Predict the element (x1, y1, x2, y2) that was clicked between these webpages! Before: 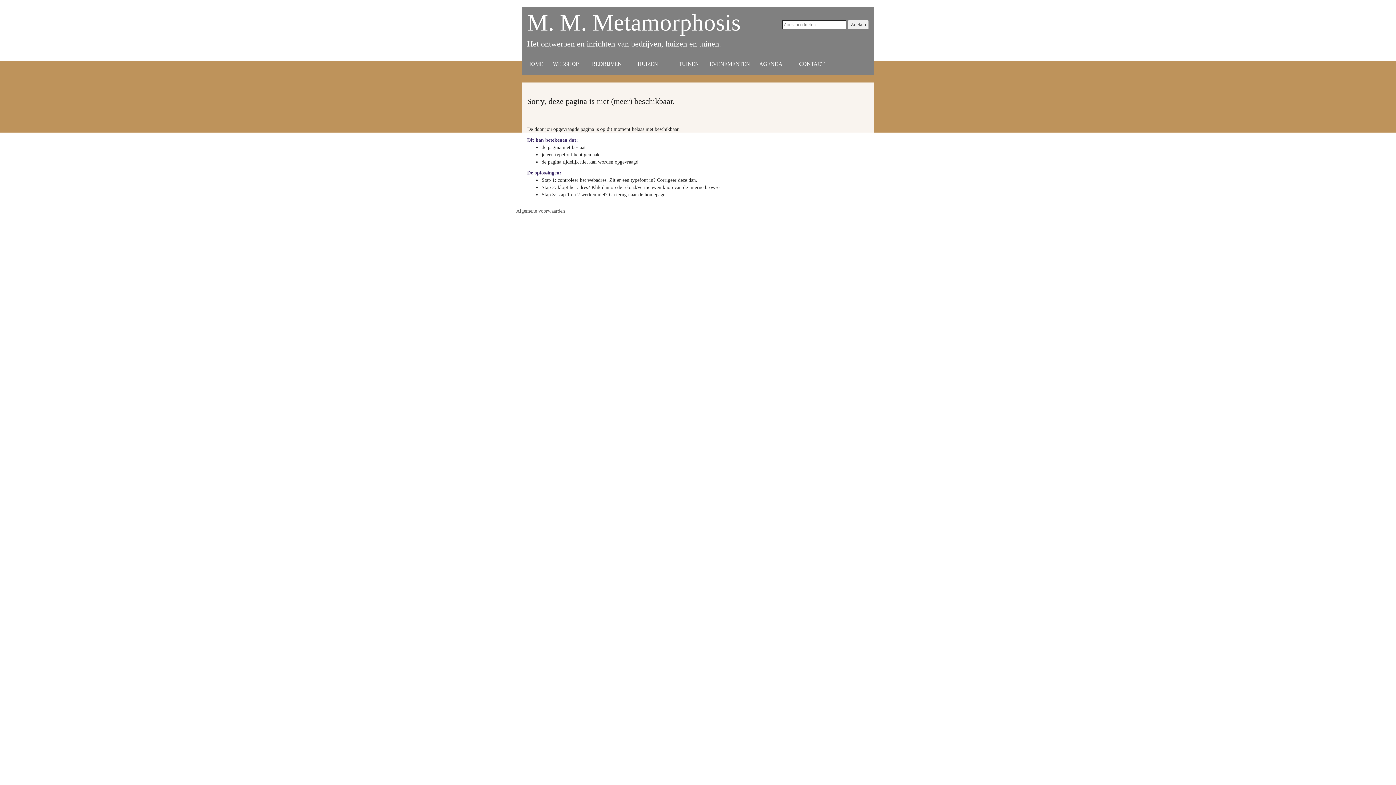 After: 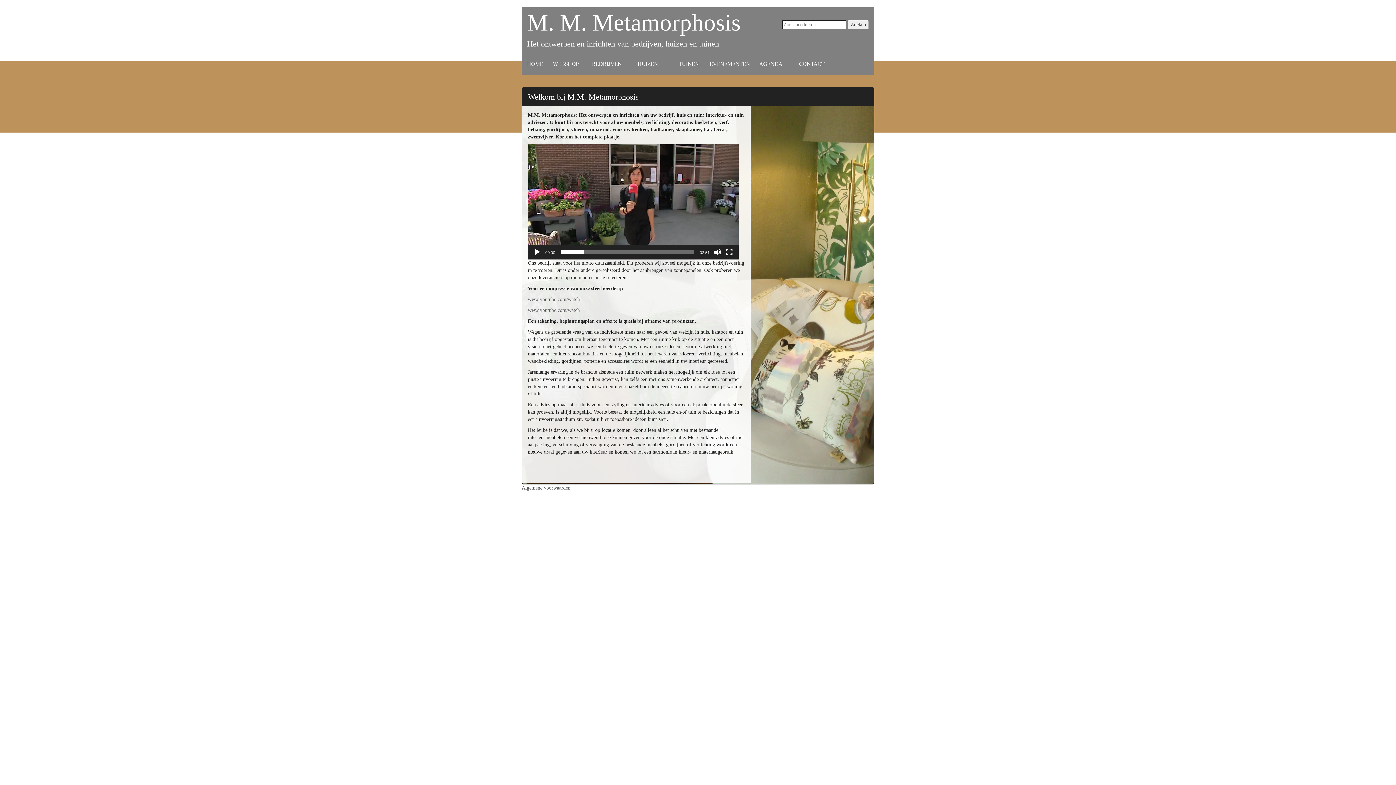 Action: label: HOME bbox: (527, 56, 545, 71)